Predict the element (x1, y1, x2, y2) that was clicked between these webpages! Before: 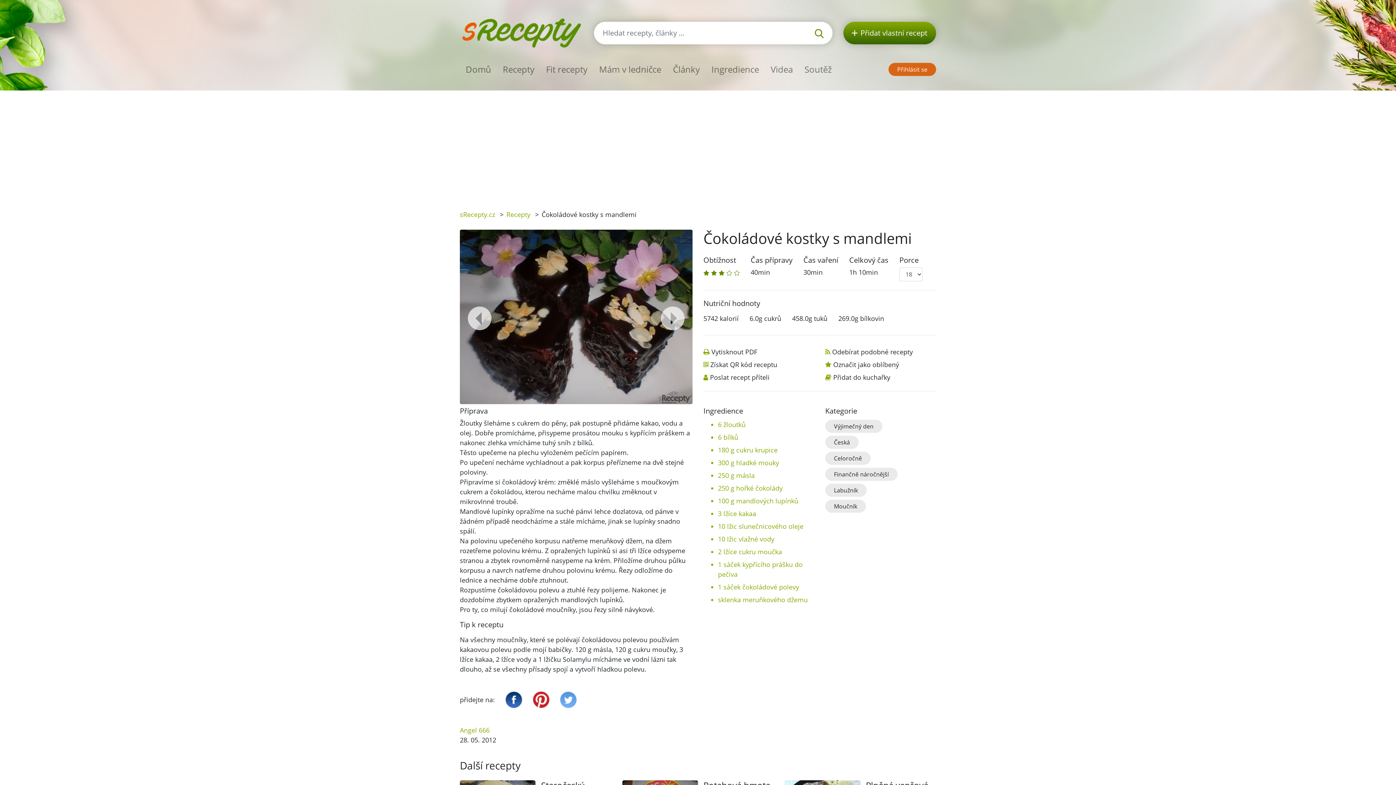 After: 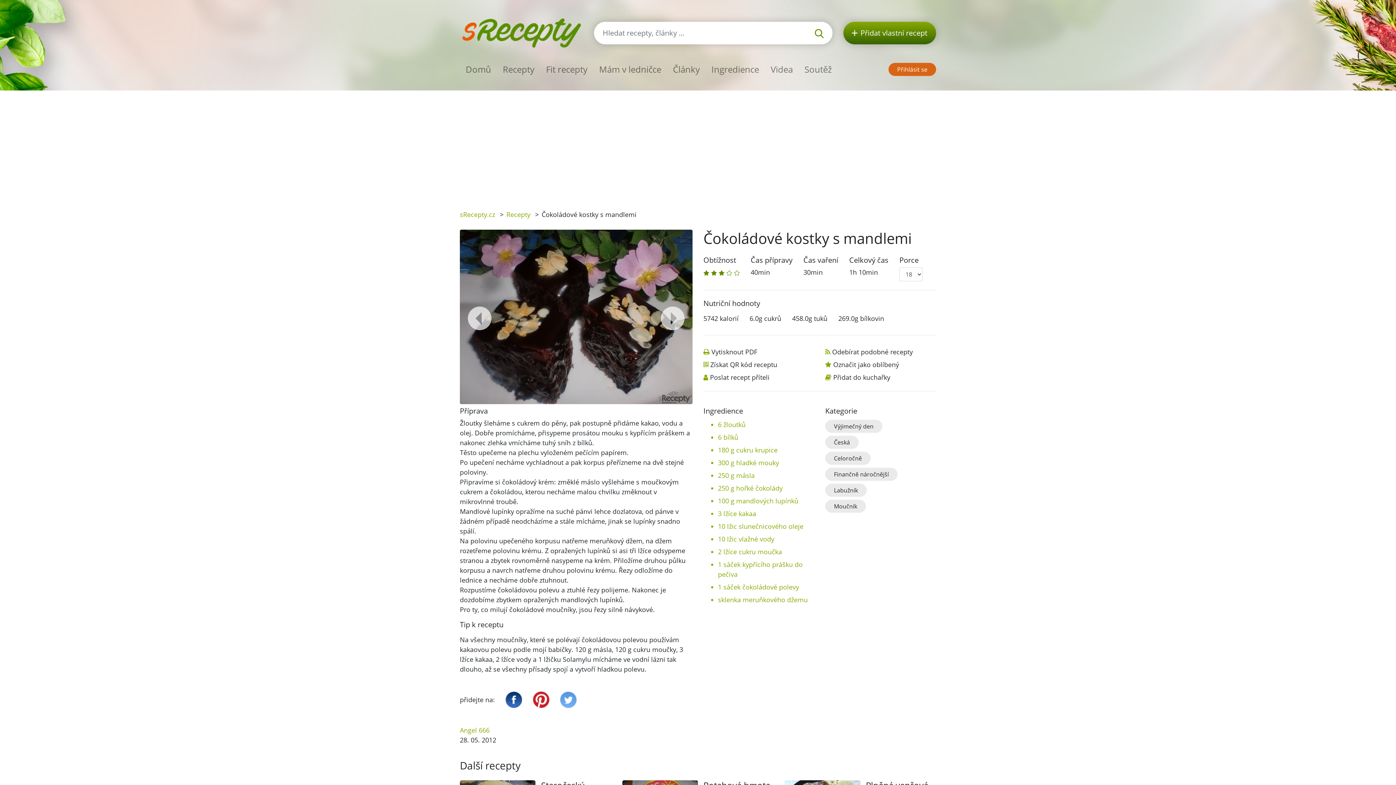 Action: bbox: (560, 692, 576, 708)